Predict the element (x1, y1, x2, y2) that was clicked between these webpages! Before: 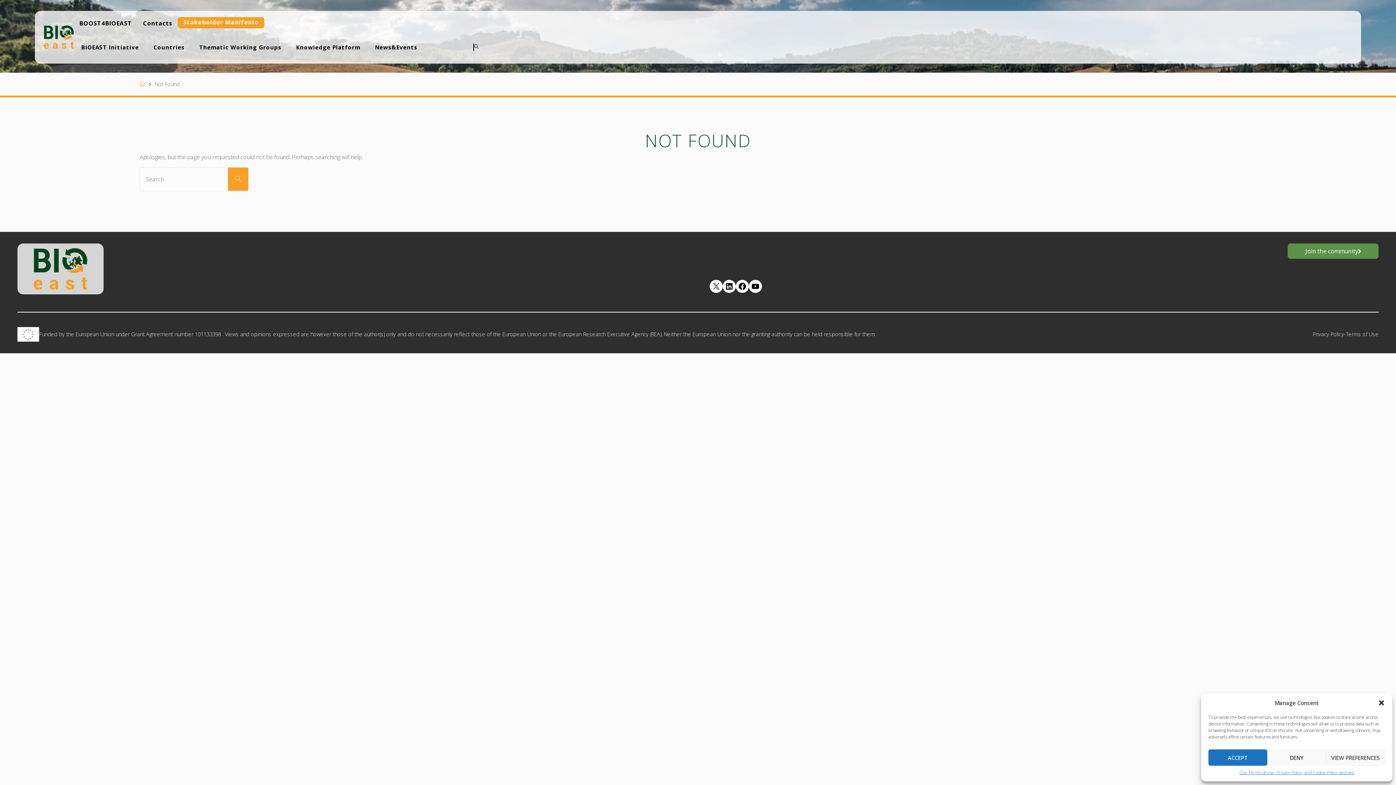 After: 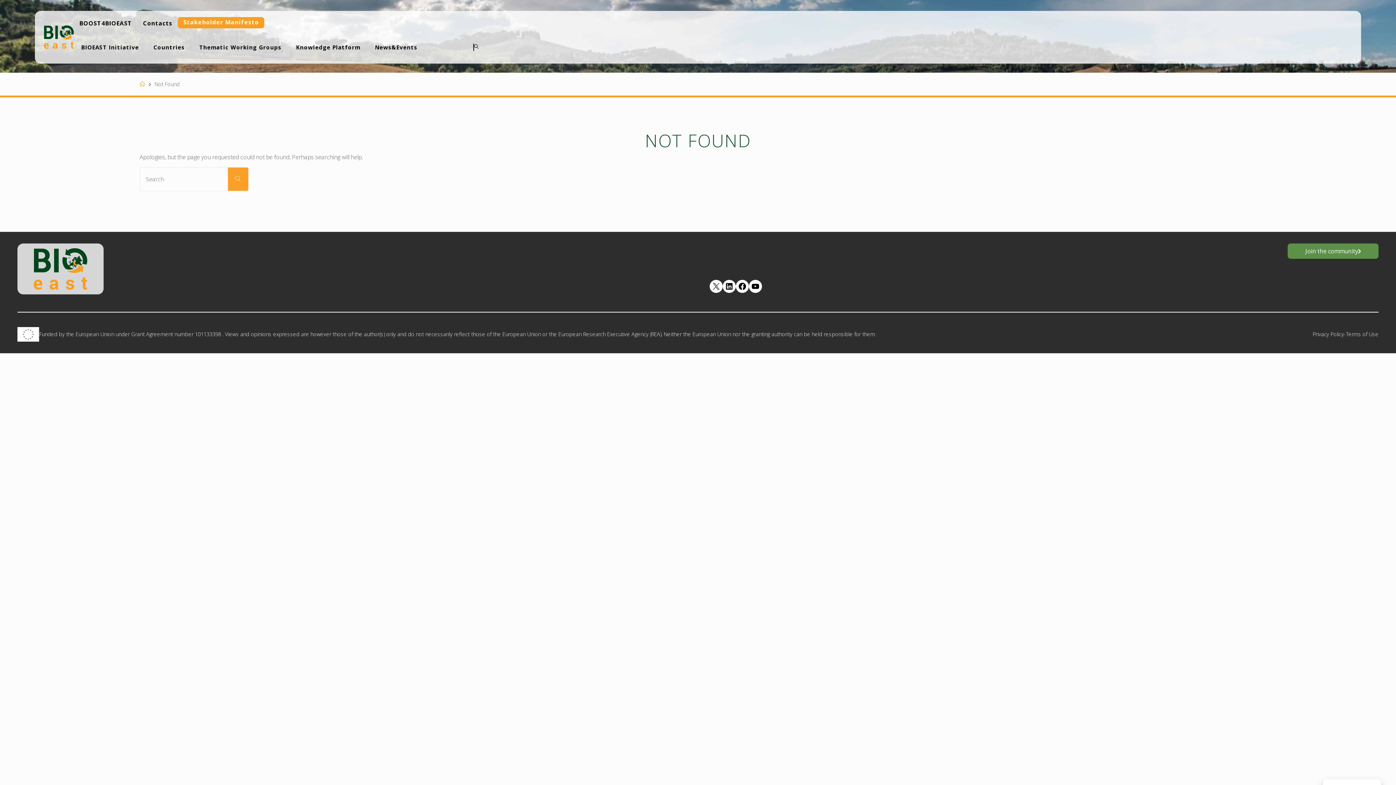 Action: label: Close dialog bbox: (1378, 699, 1385, 706)